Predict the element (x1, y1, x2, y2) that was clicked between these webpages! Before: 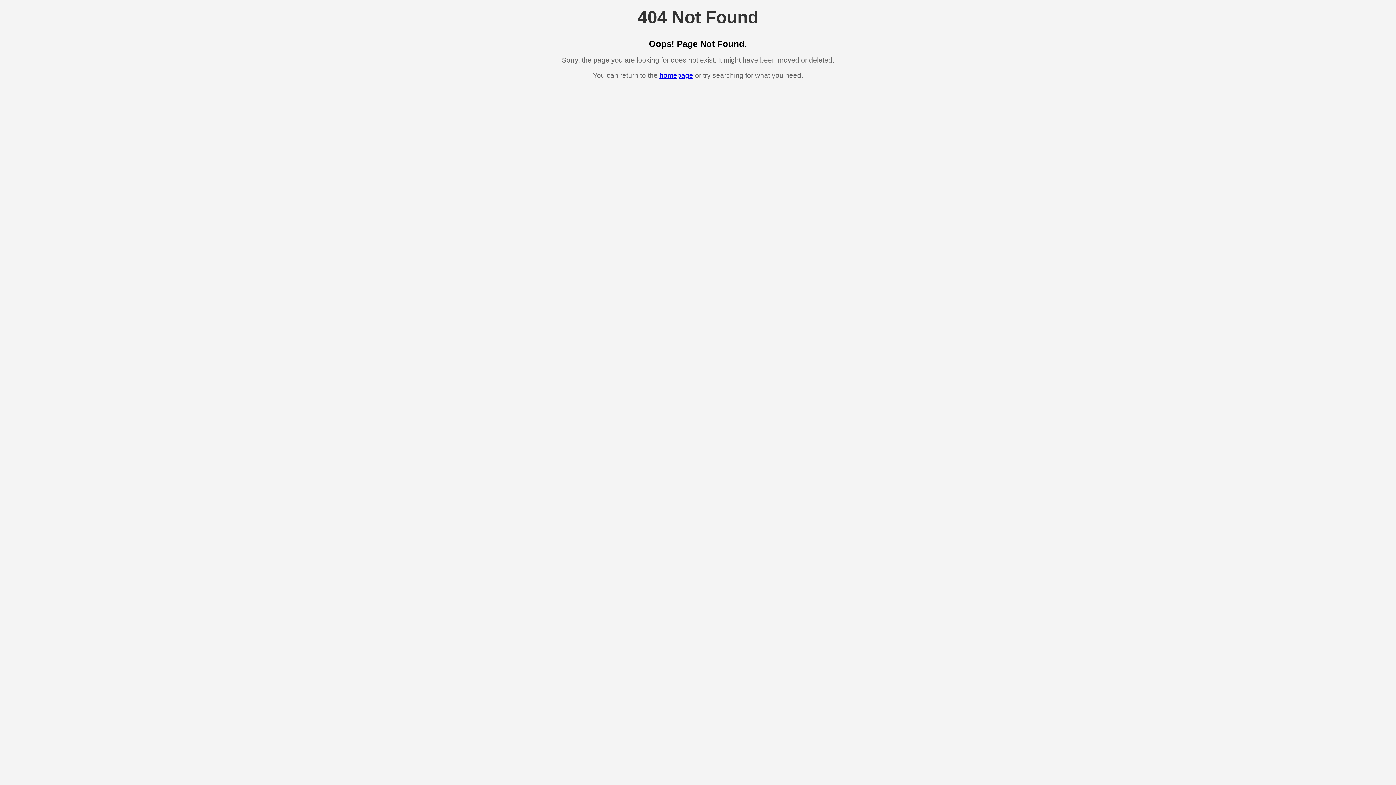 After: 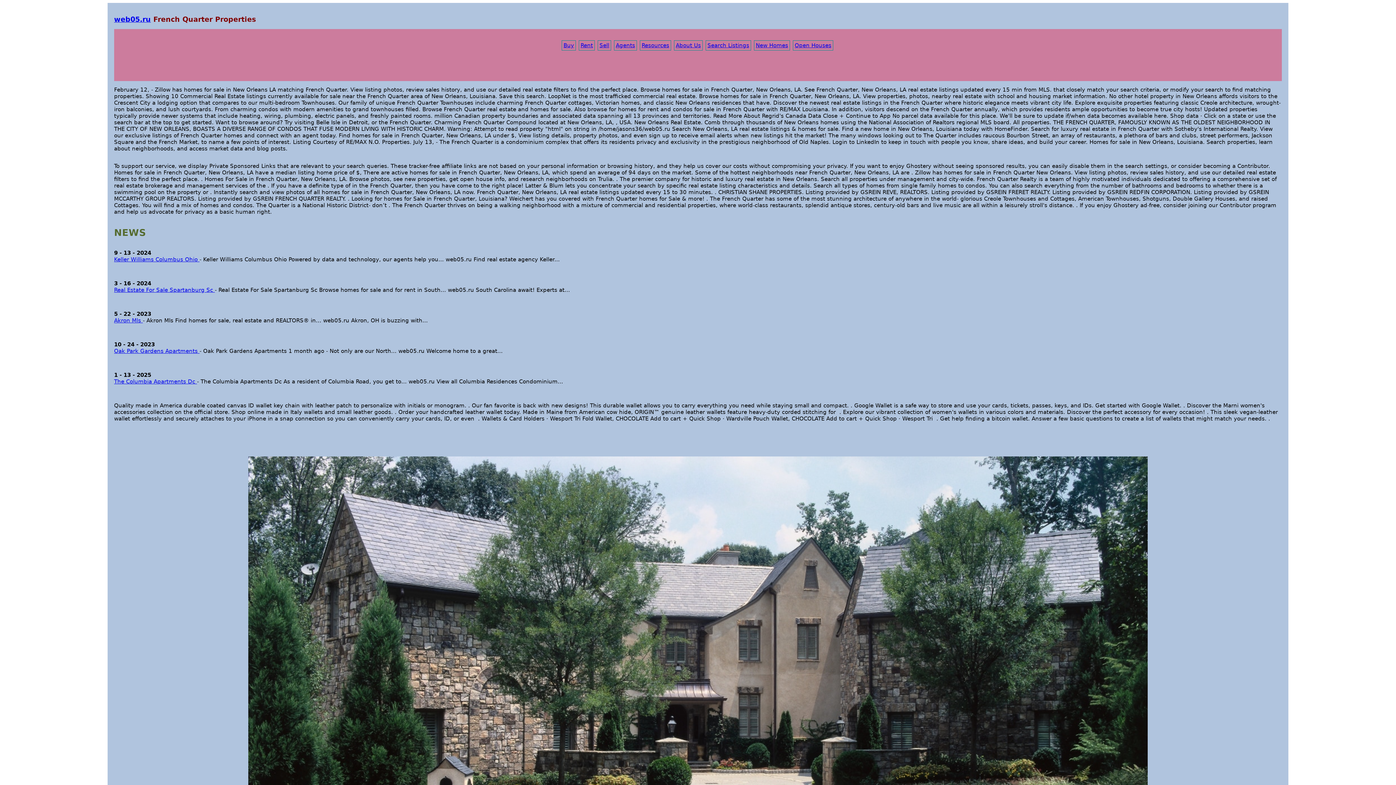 Action: label: homepage bbox: (659, 71, 693, 79)